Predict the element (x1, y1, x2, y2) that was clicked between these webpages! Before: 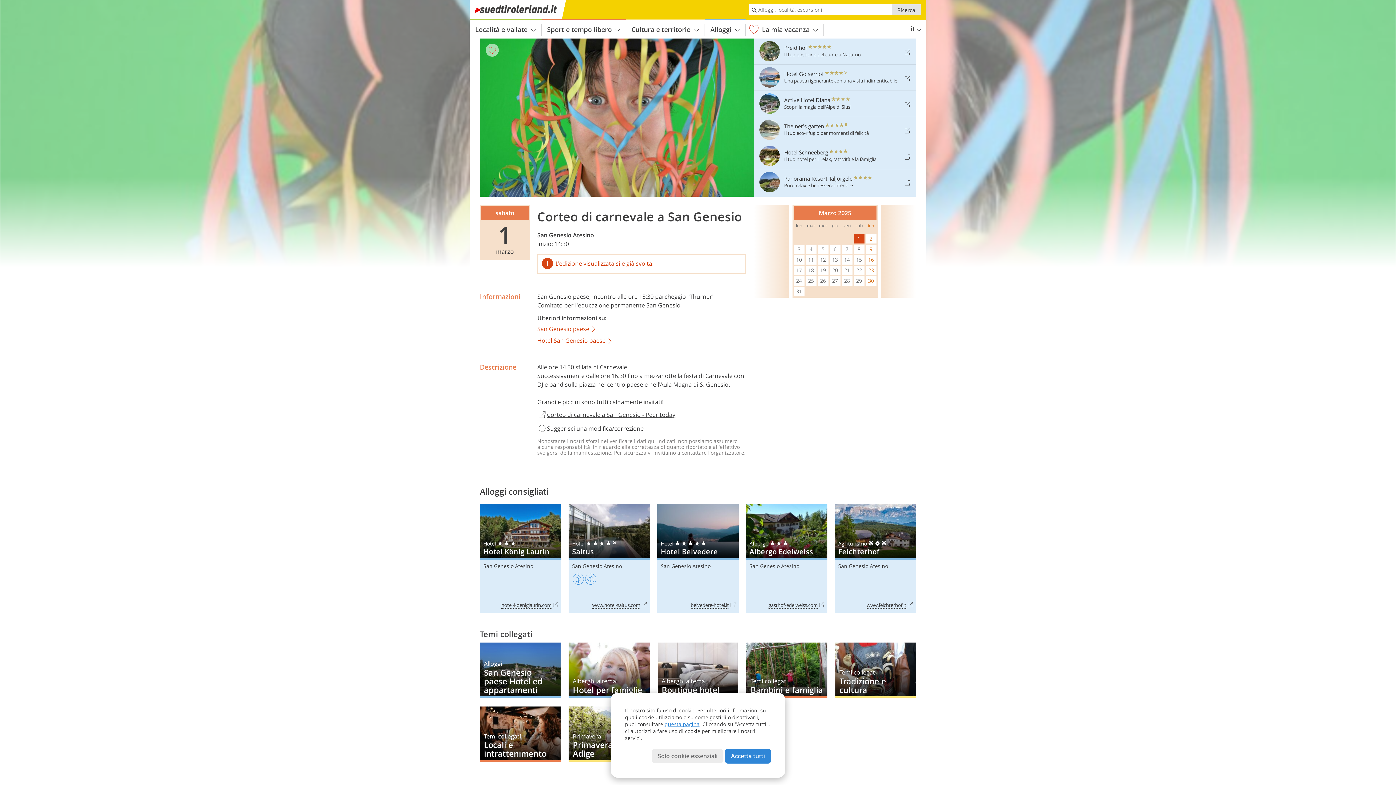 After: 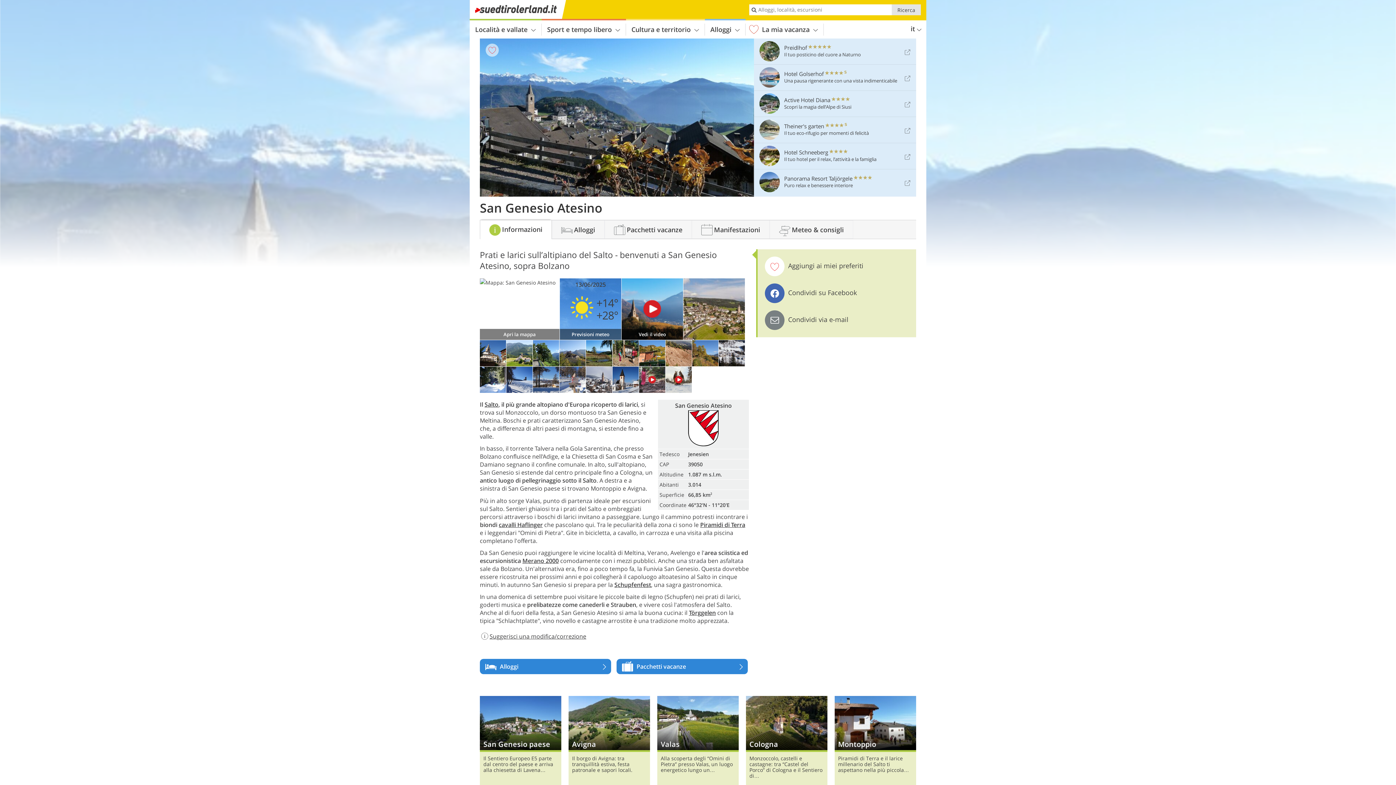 Action: bbox: (572, 562, 622, 569) label: San Genesio Atesino